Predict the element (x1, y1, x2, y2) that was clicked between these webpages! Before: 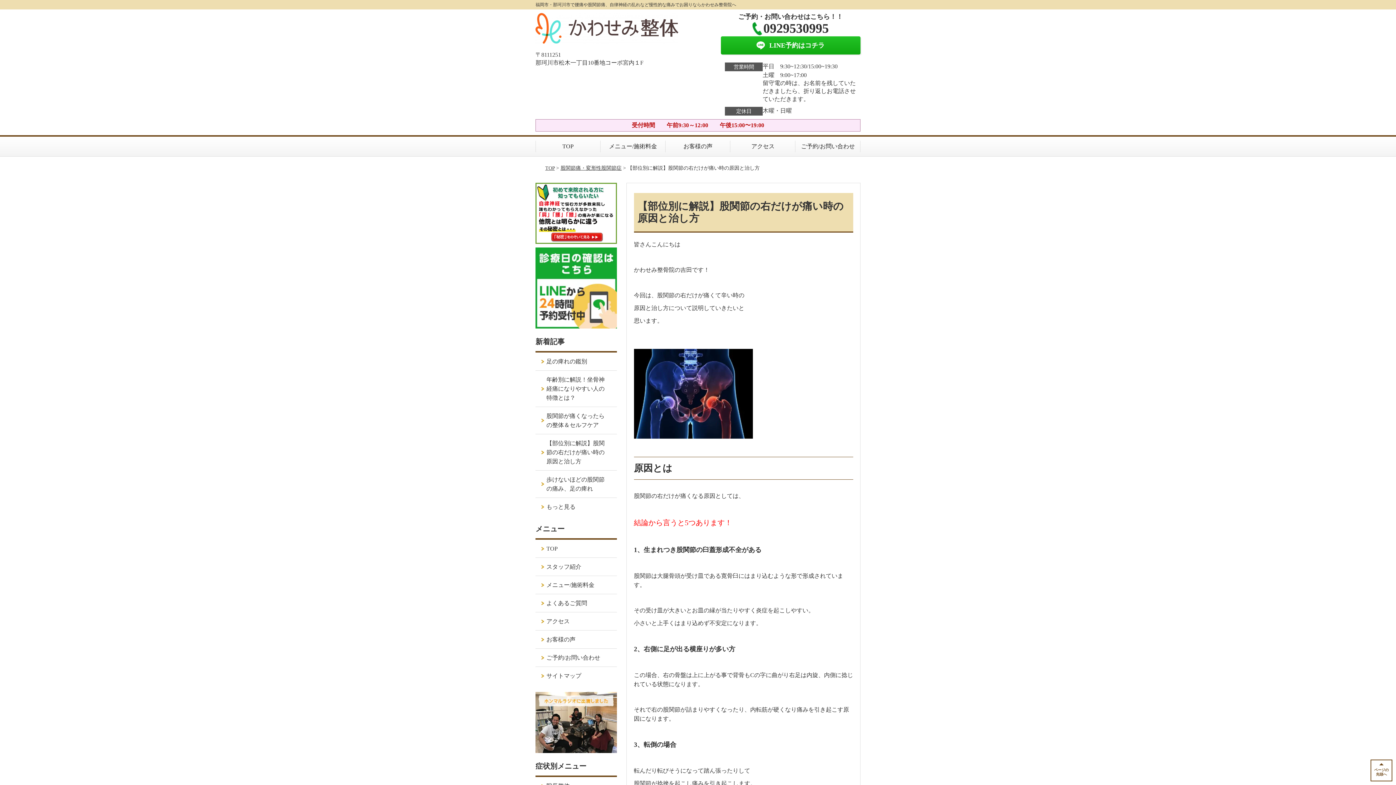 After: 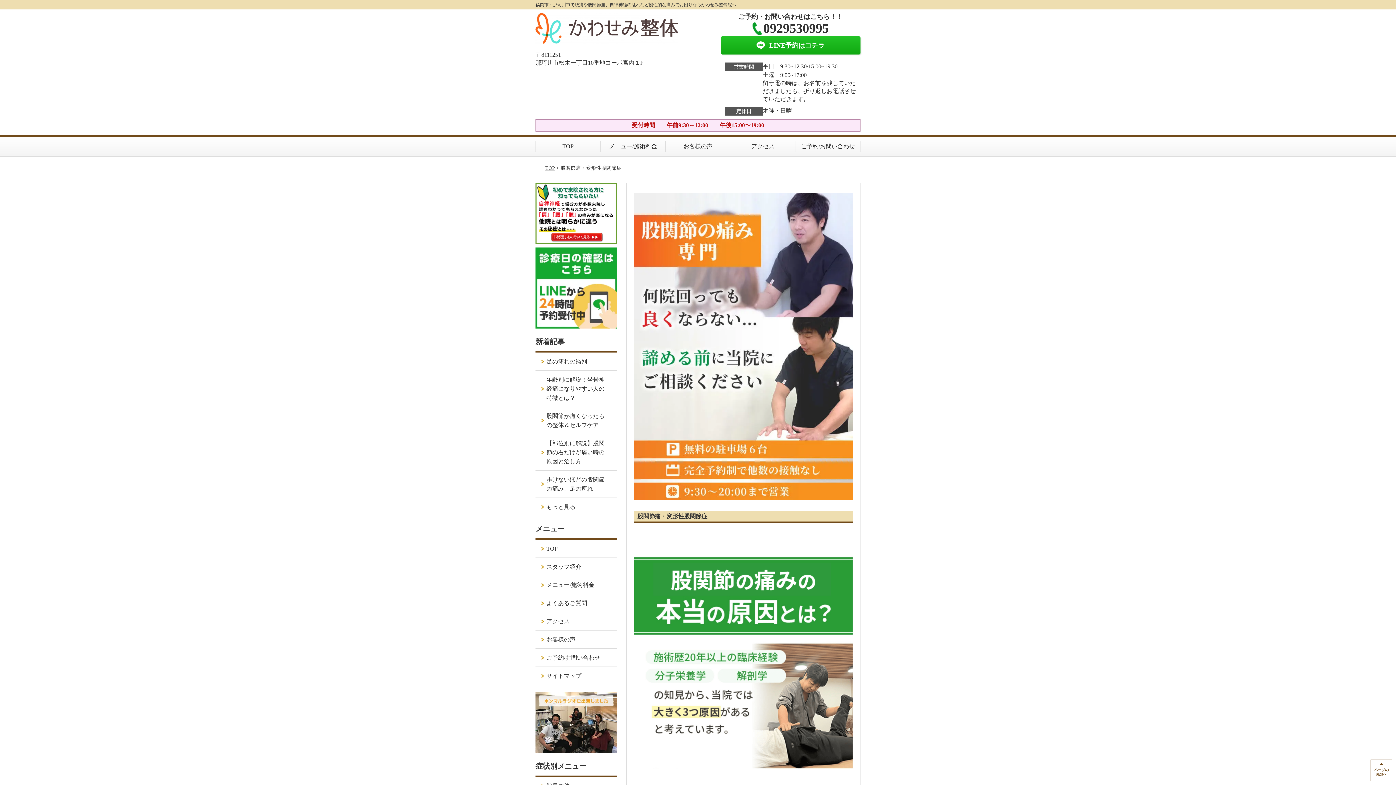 Action: bbox: (560, 165, 621, 170) label: 股関節痛・変形性股関節症